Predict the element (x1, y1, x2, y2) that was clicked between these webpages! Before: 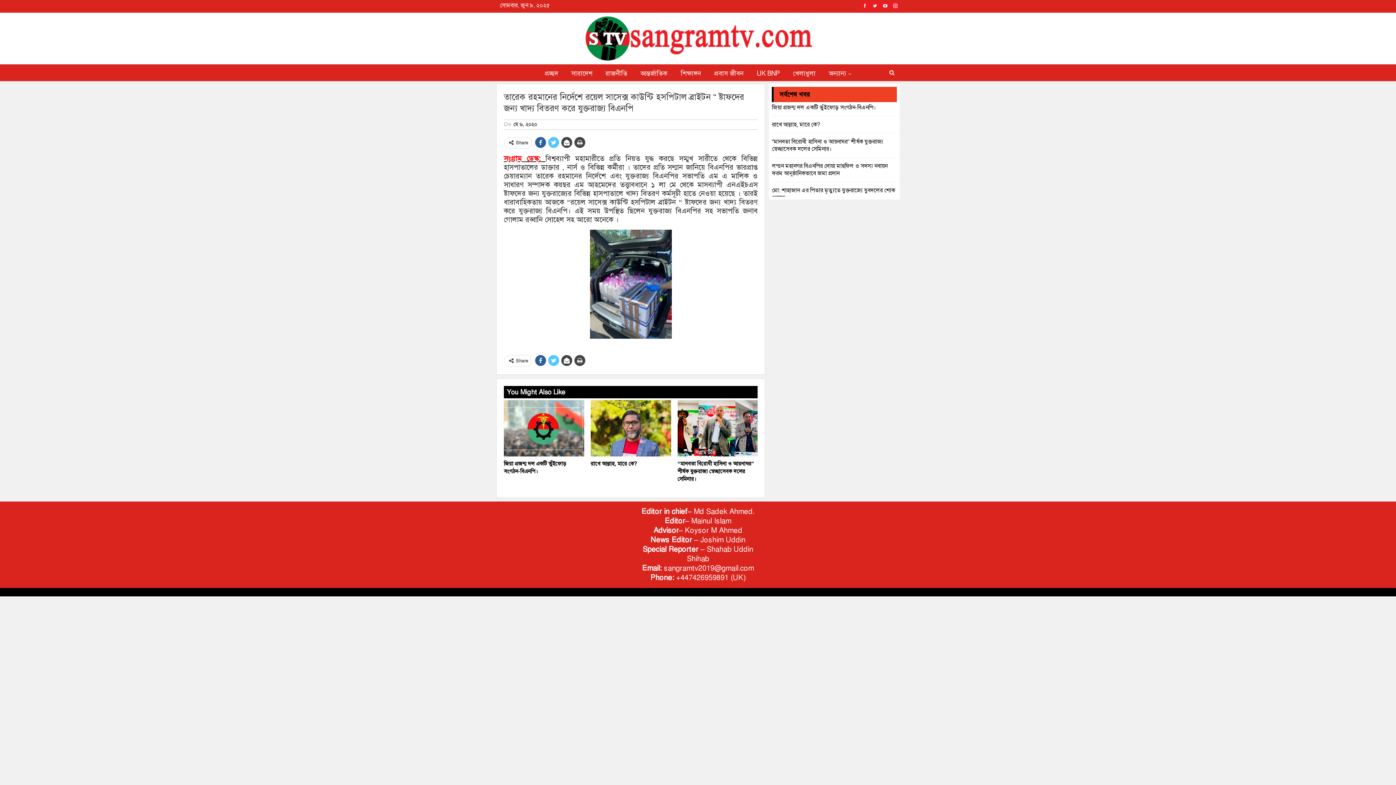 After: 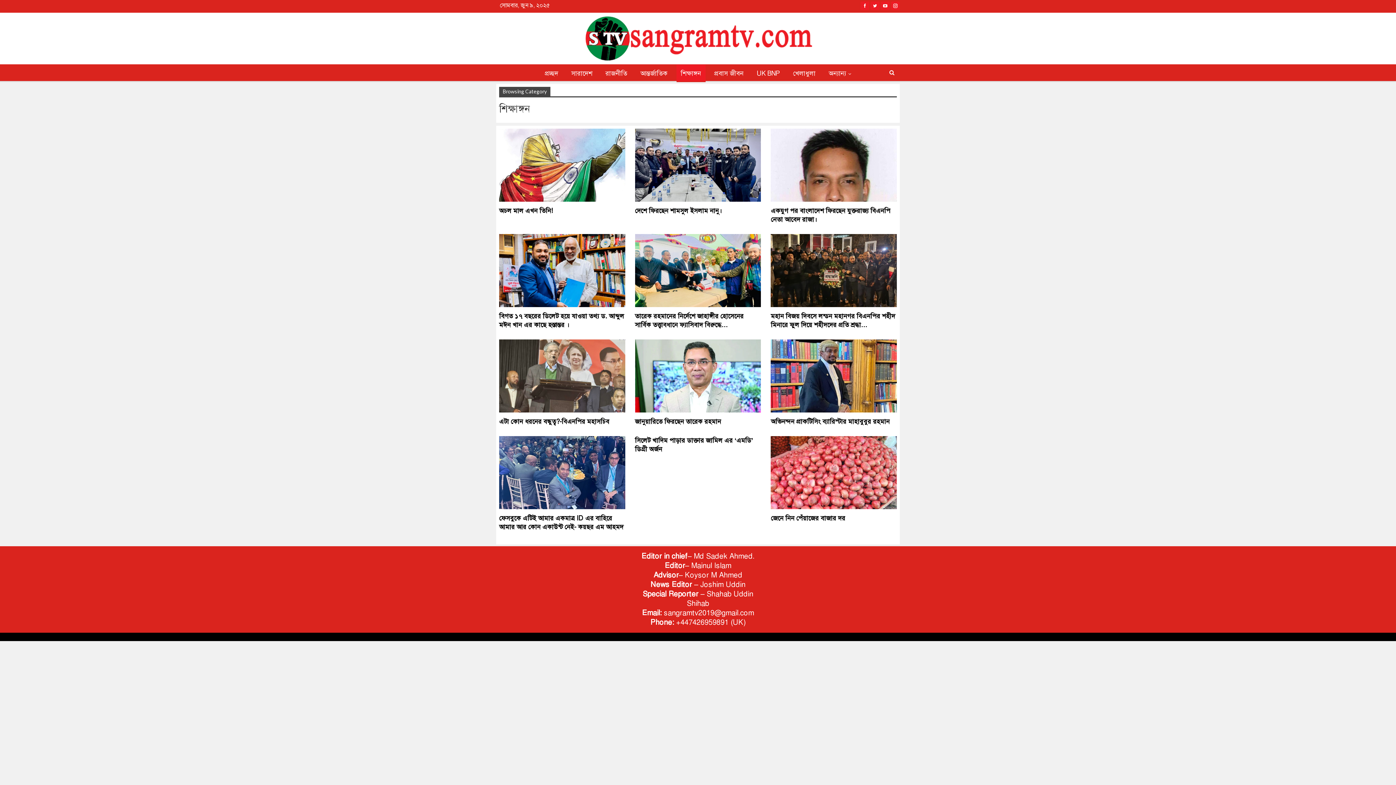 Action: label: শিক্ষাঙ্গন bbox: (676, 64, 705, 82)